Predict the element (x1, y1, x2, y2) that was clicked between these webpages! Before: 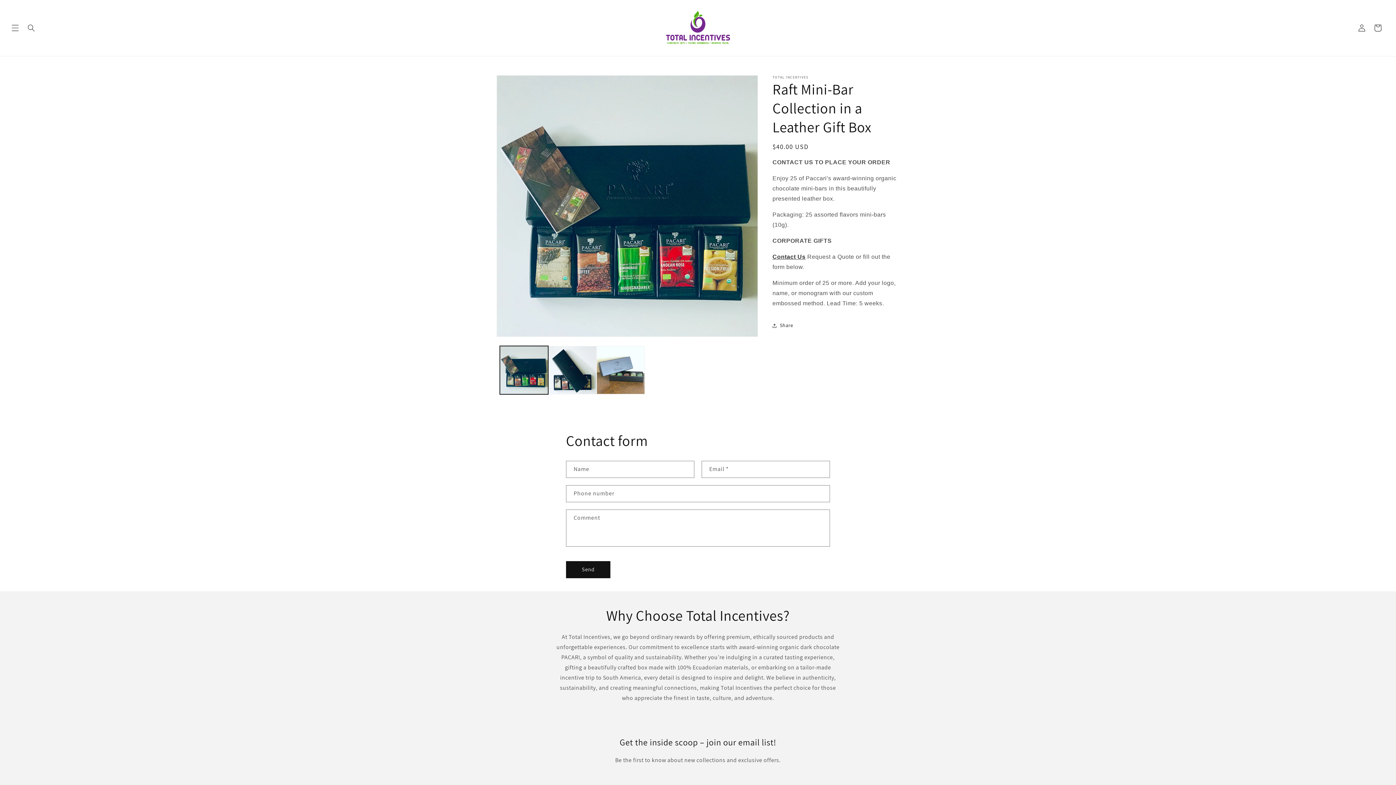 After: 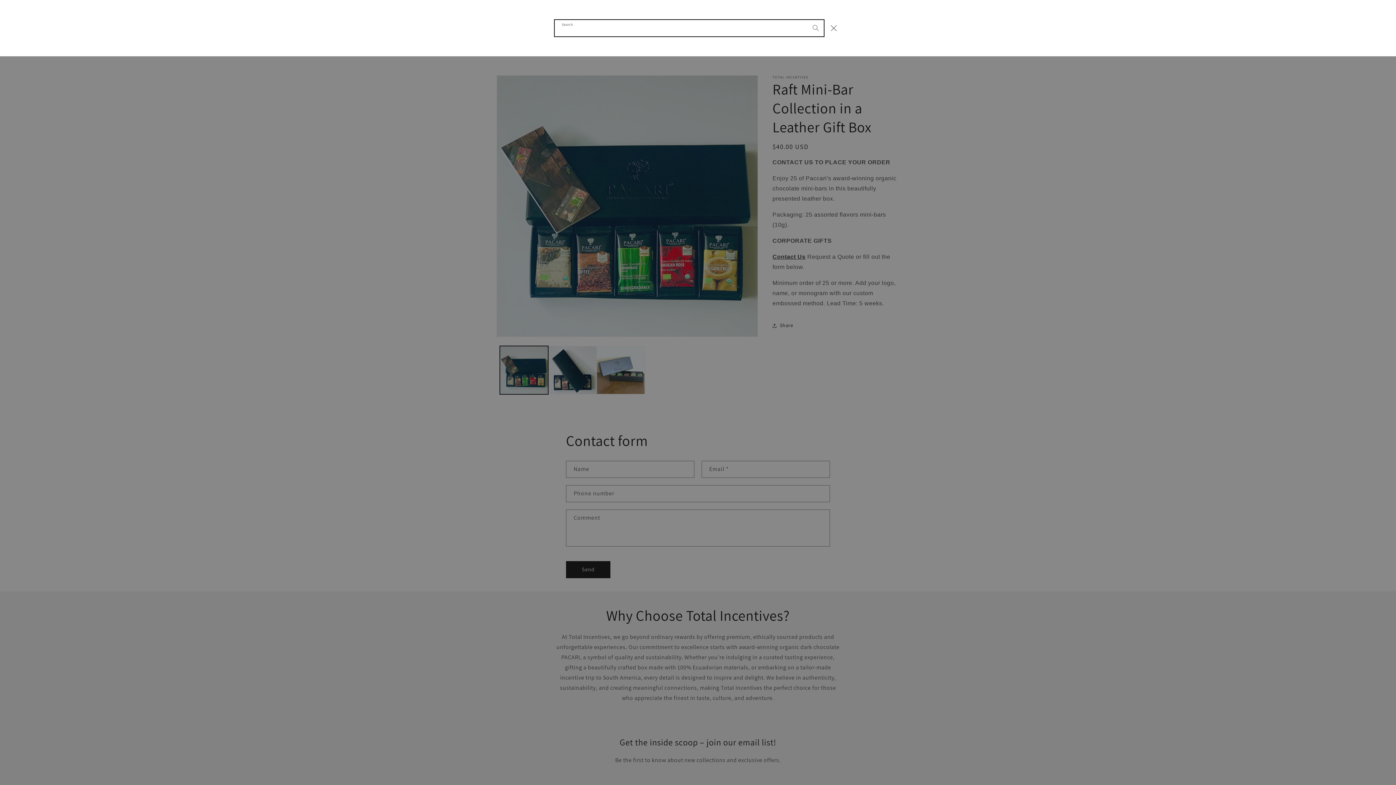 Action: bbox: (23, 19, 39, 35) label: Search